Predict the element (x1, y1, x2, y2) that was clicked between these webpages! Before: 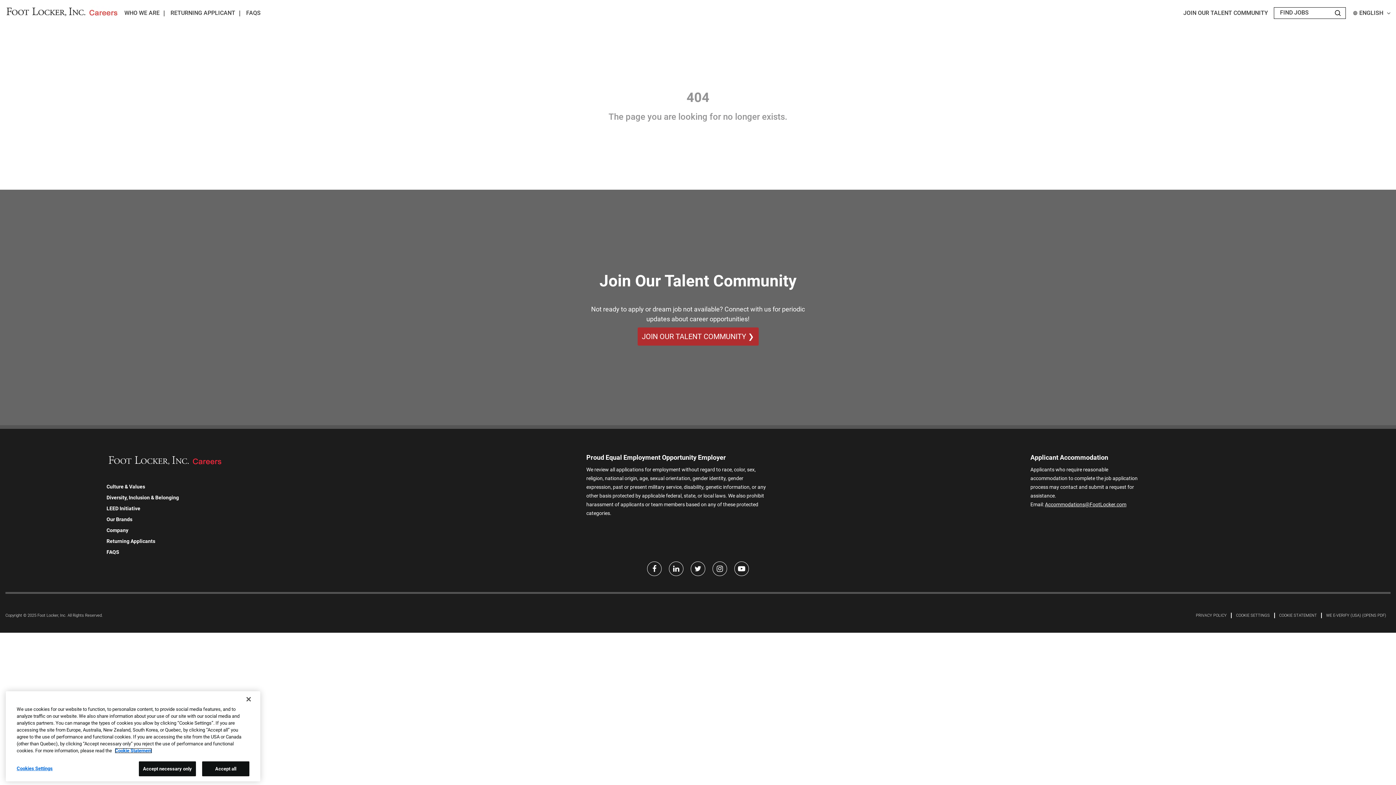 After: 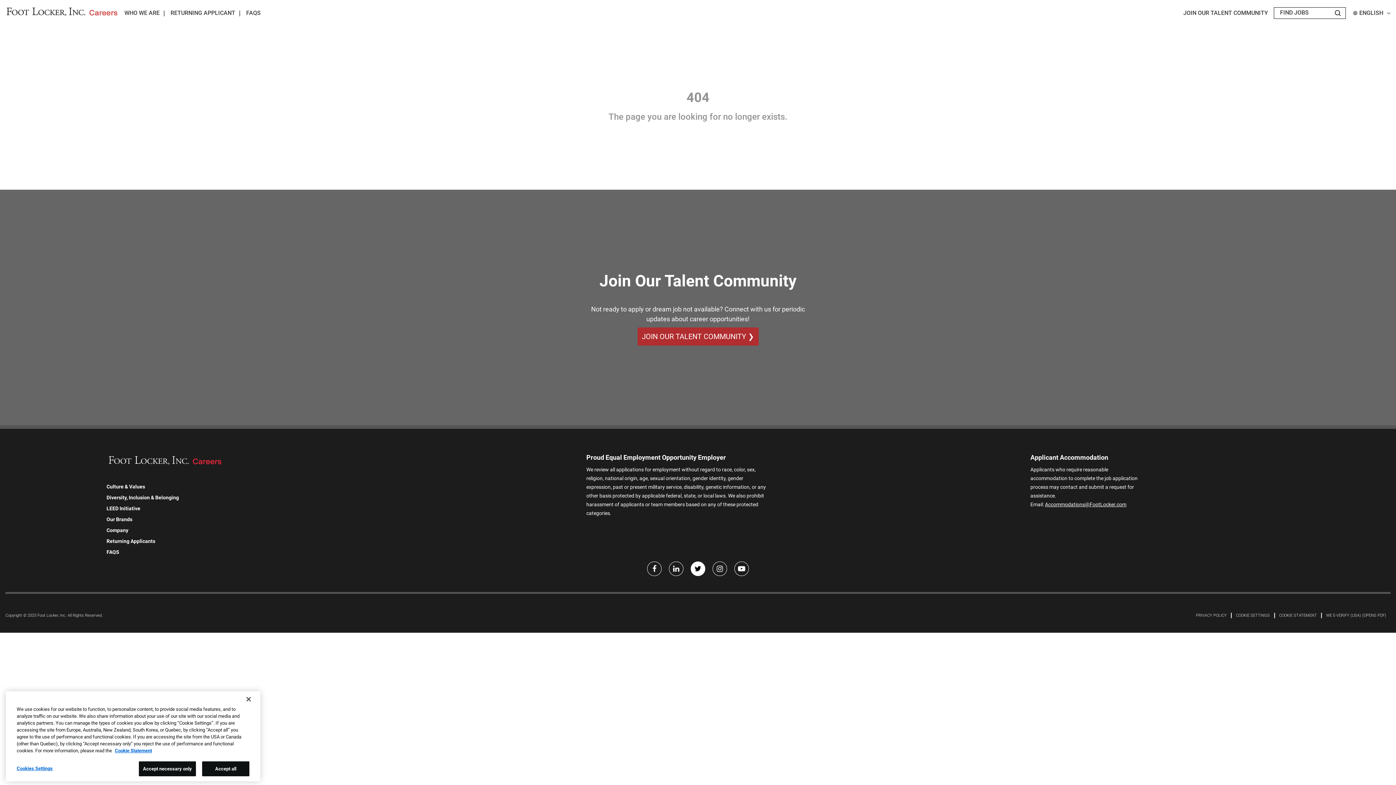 Action: bbox: (690, 561, 705, 576) label: Twitter